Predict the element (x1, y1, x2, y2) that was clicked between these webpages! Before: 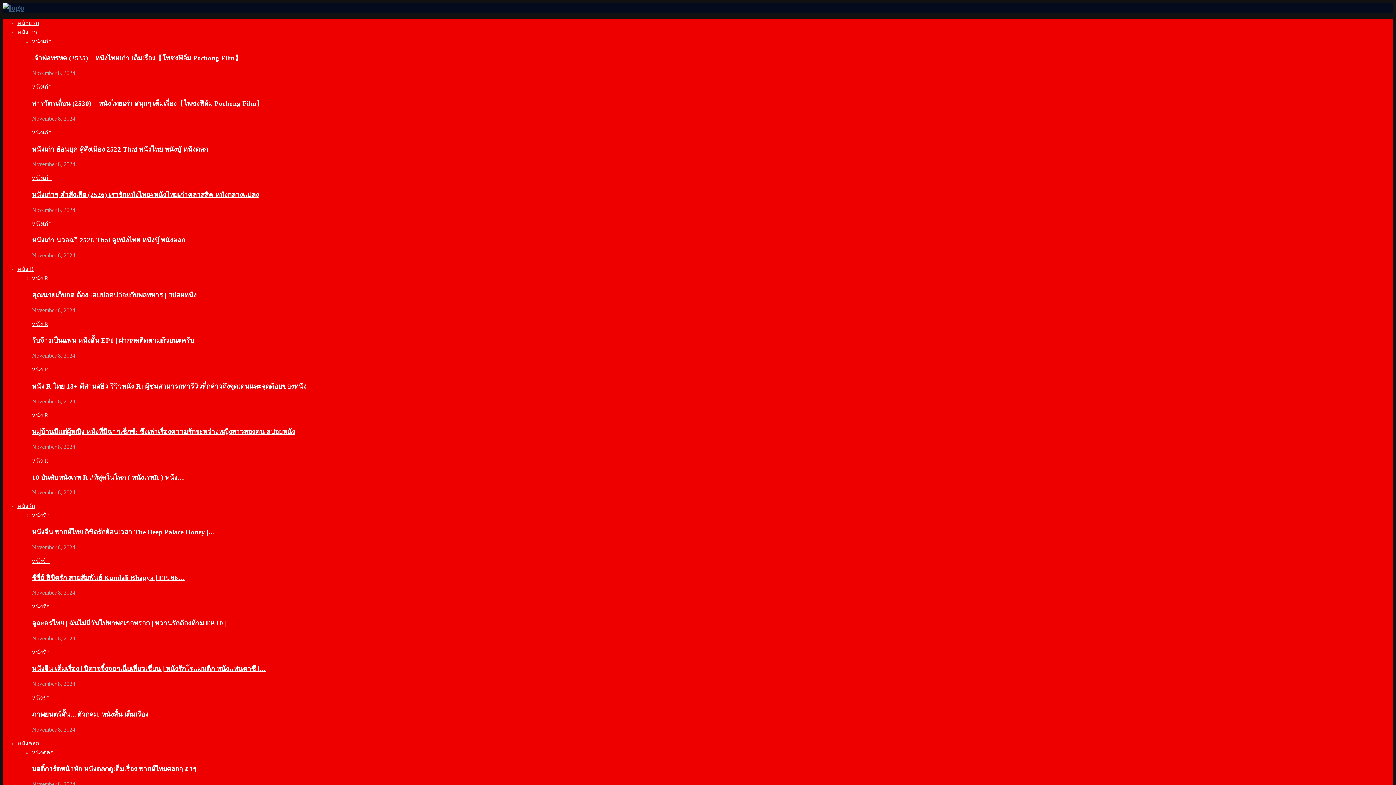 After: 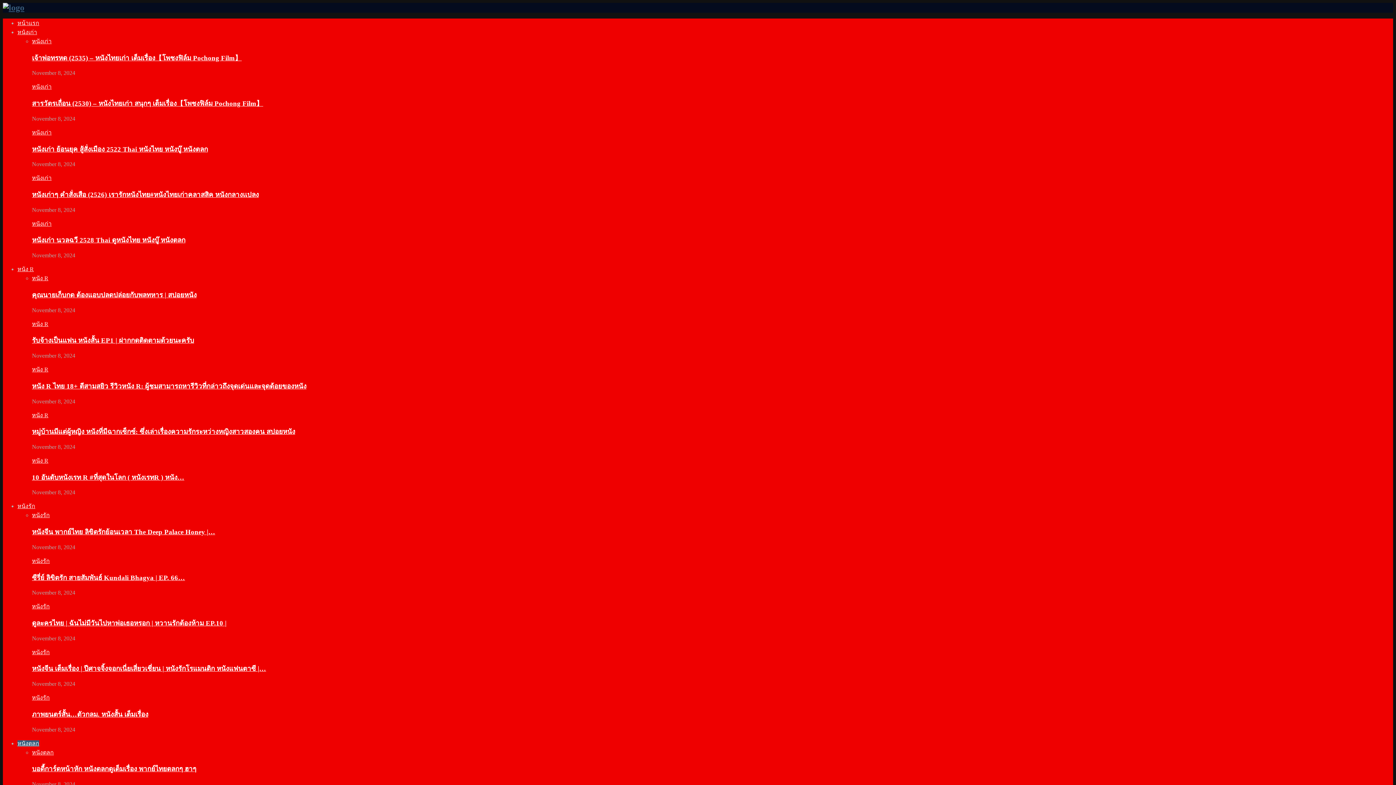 Action: label: หนังตลก bbox: (32, 749, 53, 755)